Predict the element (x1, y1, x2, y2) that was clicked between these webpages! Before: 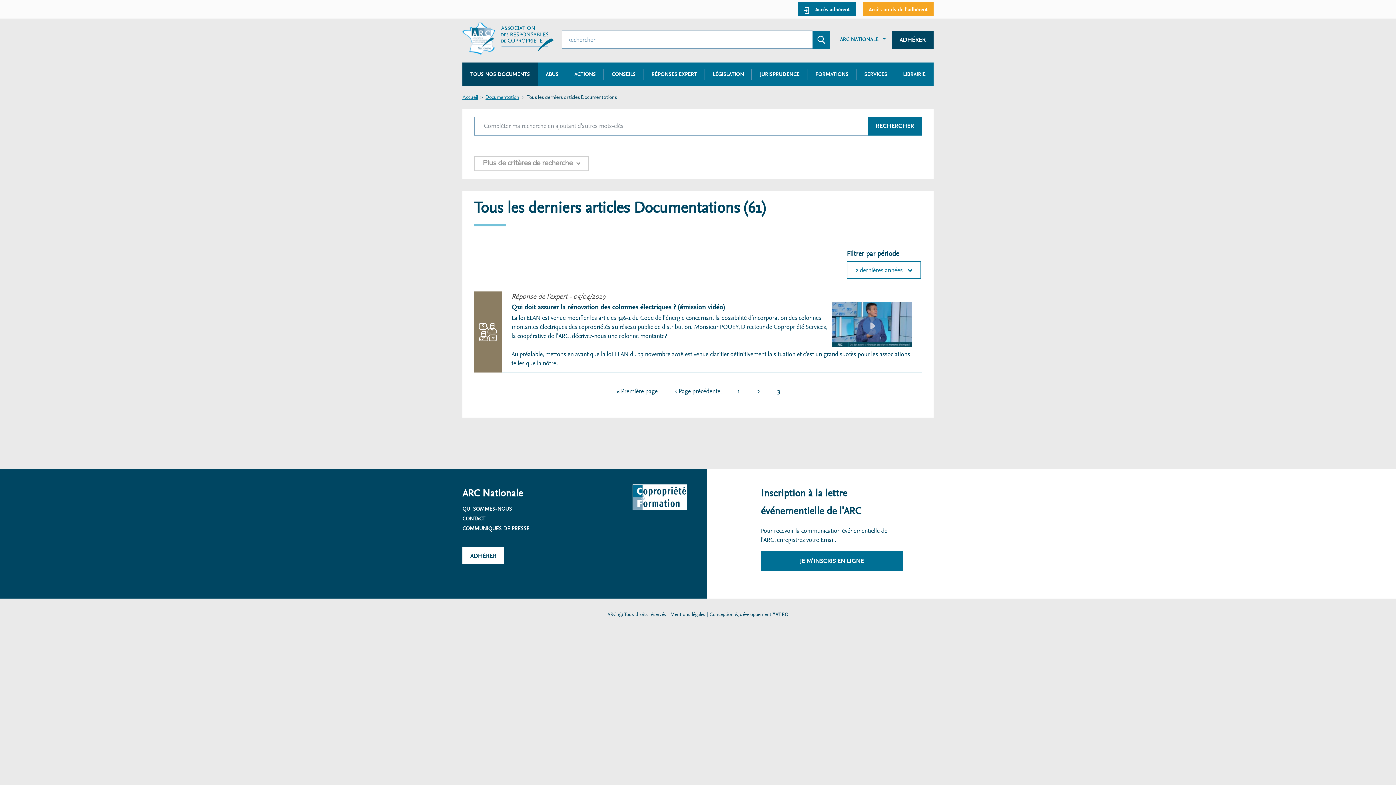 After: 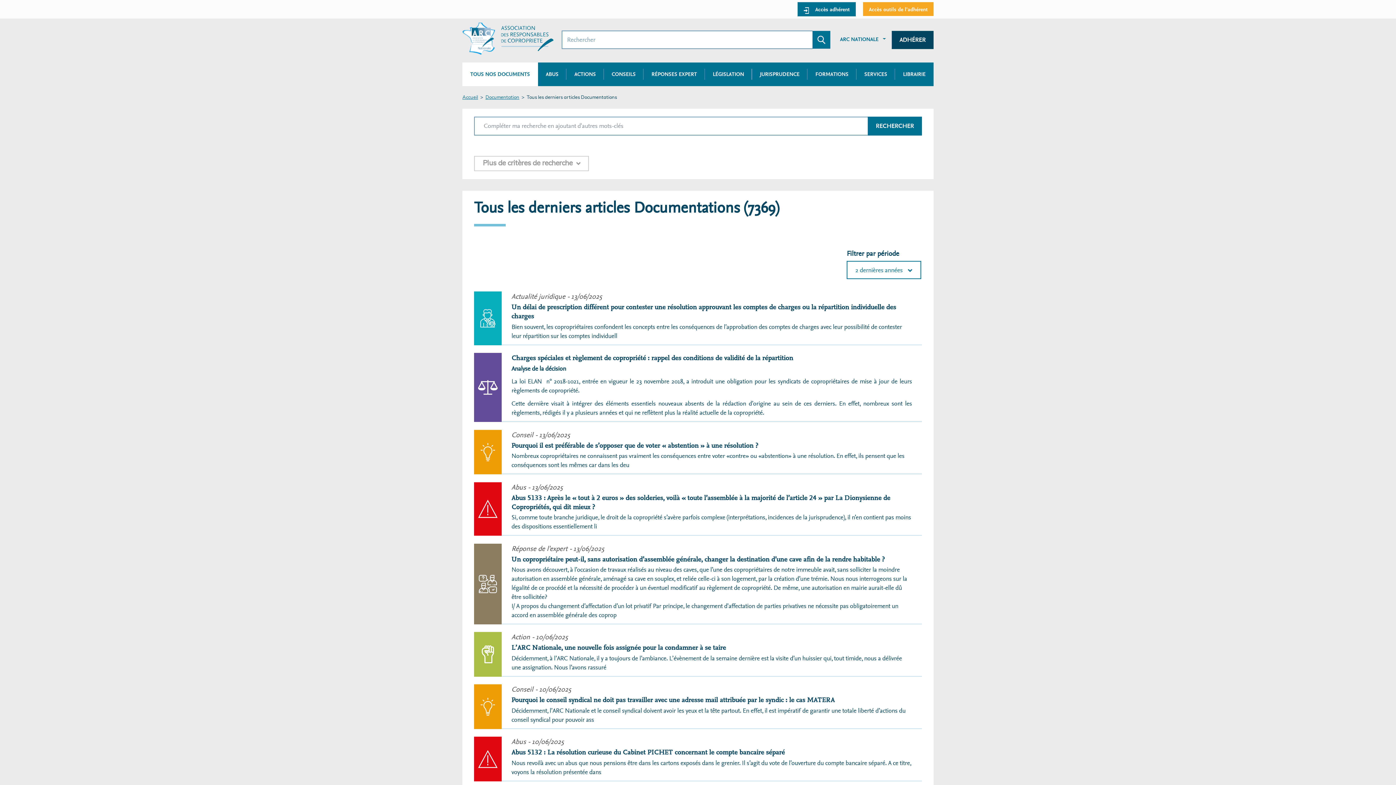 Action: bbox: (485, 95, 519, 99) label: Documentation